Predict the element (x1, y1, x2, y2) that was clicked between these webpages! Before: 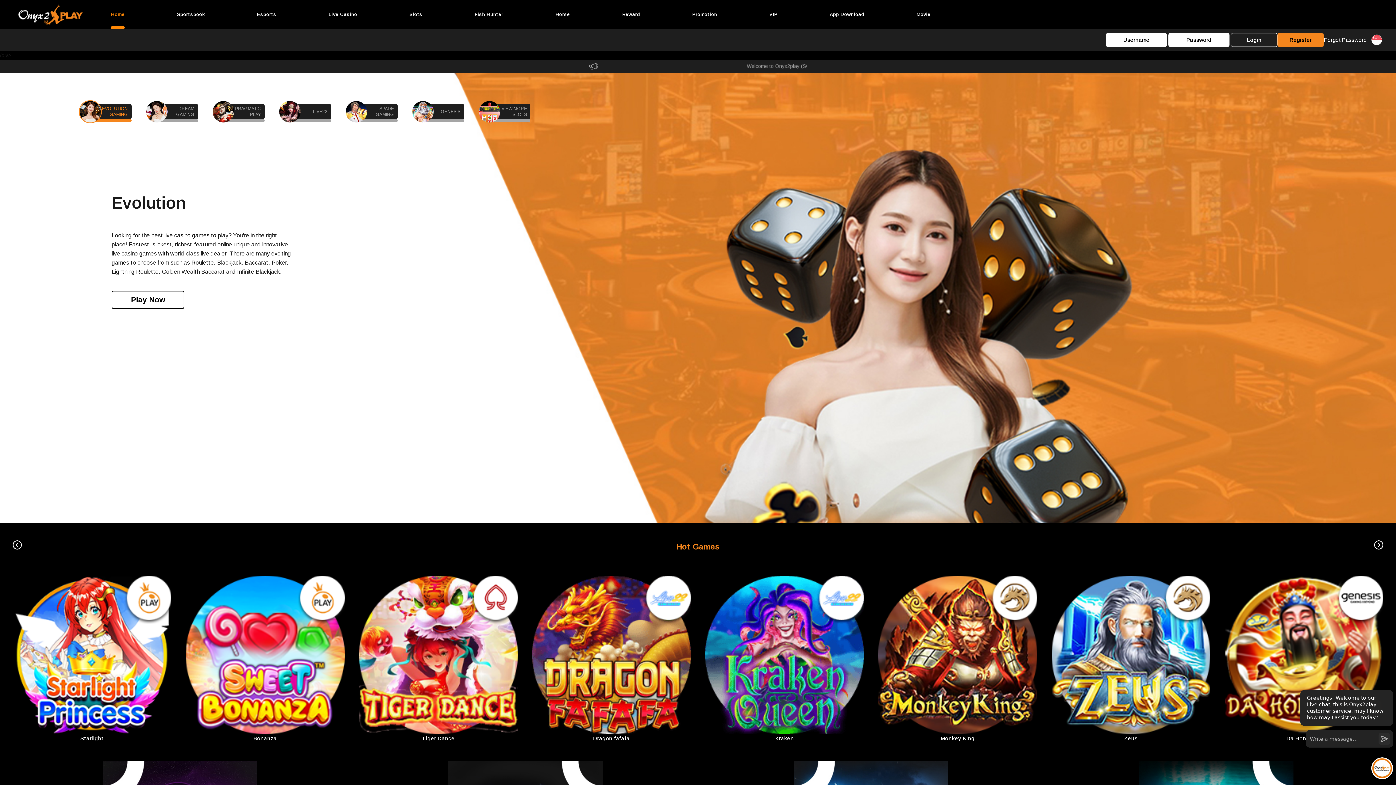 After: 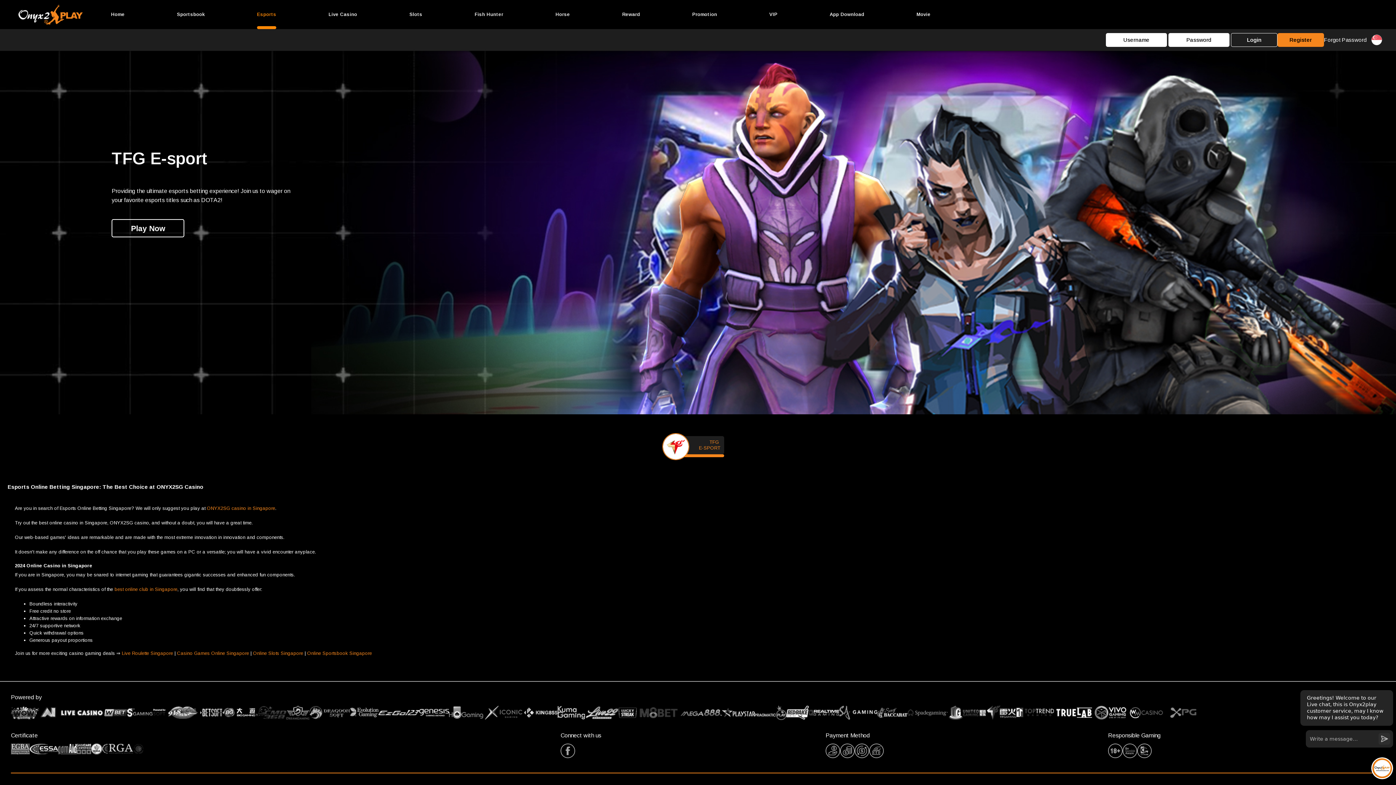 Action: bbox: (257, 0, 276, 29) label: Esports